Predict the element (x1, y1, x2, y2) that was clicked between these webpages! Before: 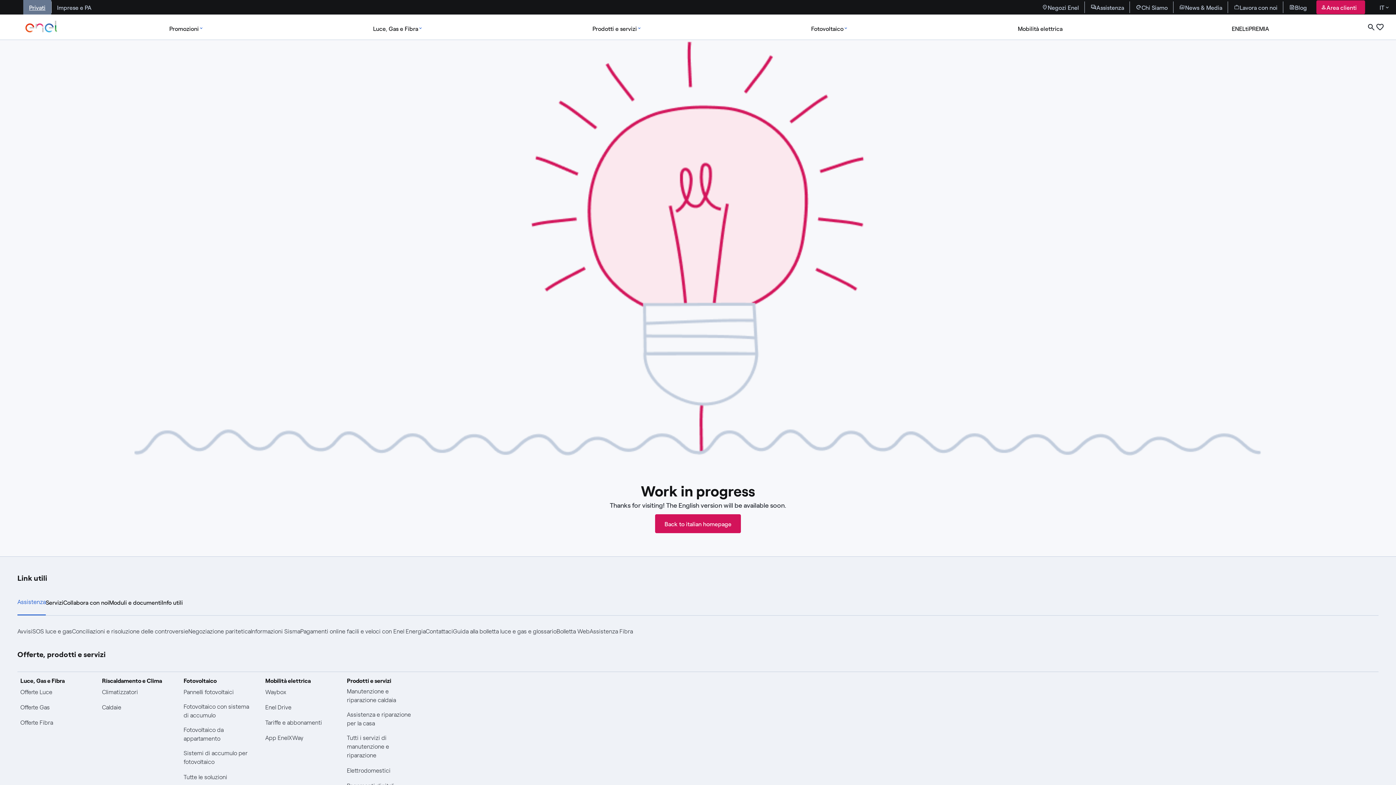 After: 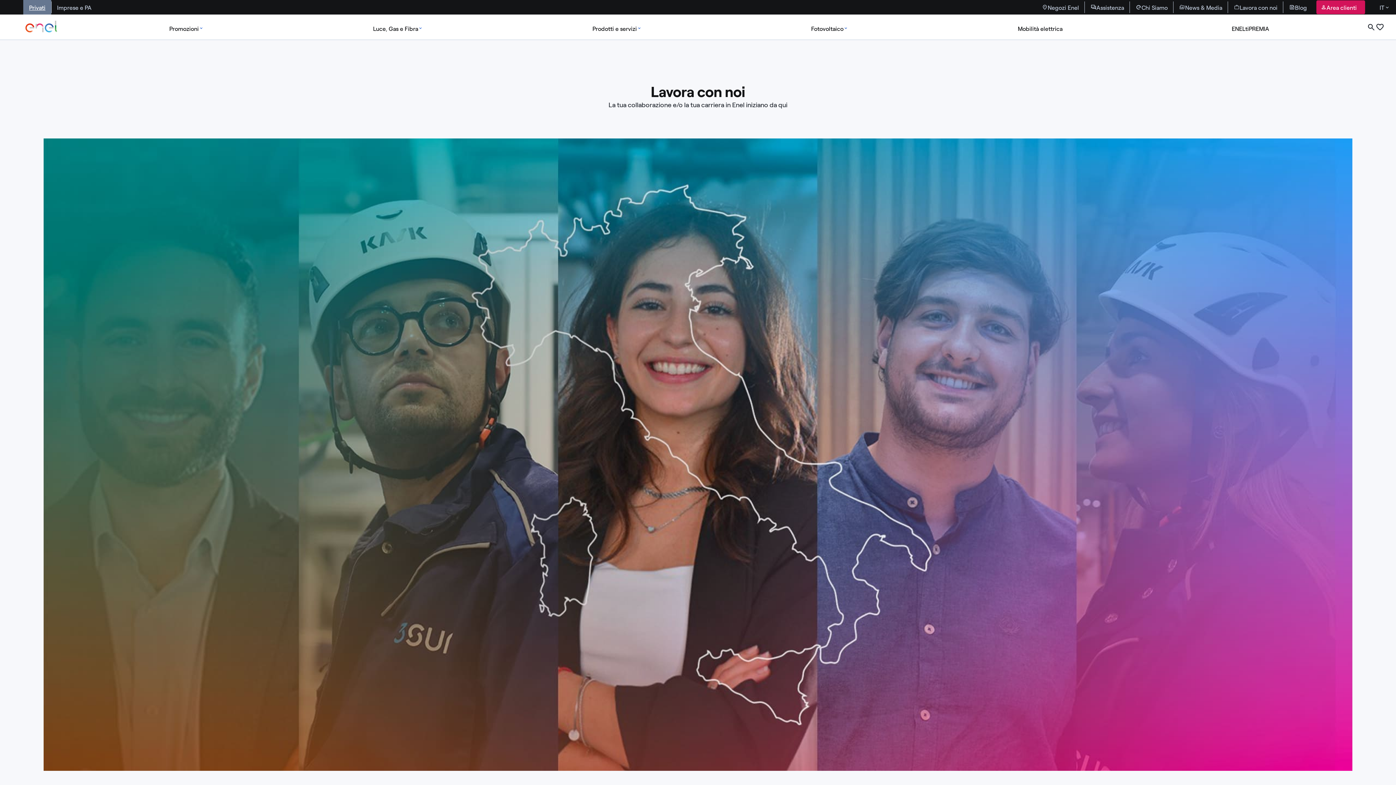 Action: label: Lavora con noi bbox: (1228, 0, 1283, 14)